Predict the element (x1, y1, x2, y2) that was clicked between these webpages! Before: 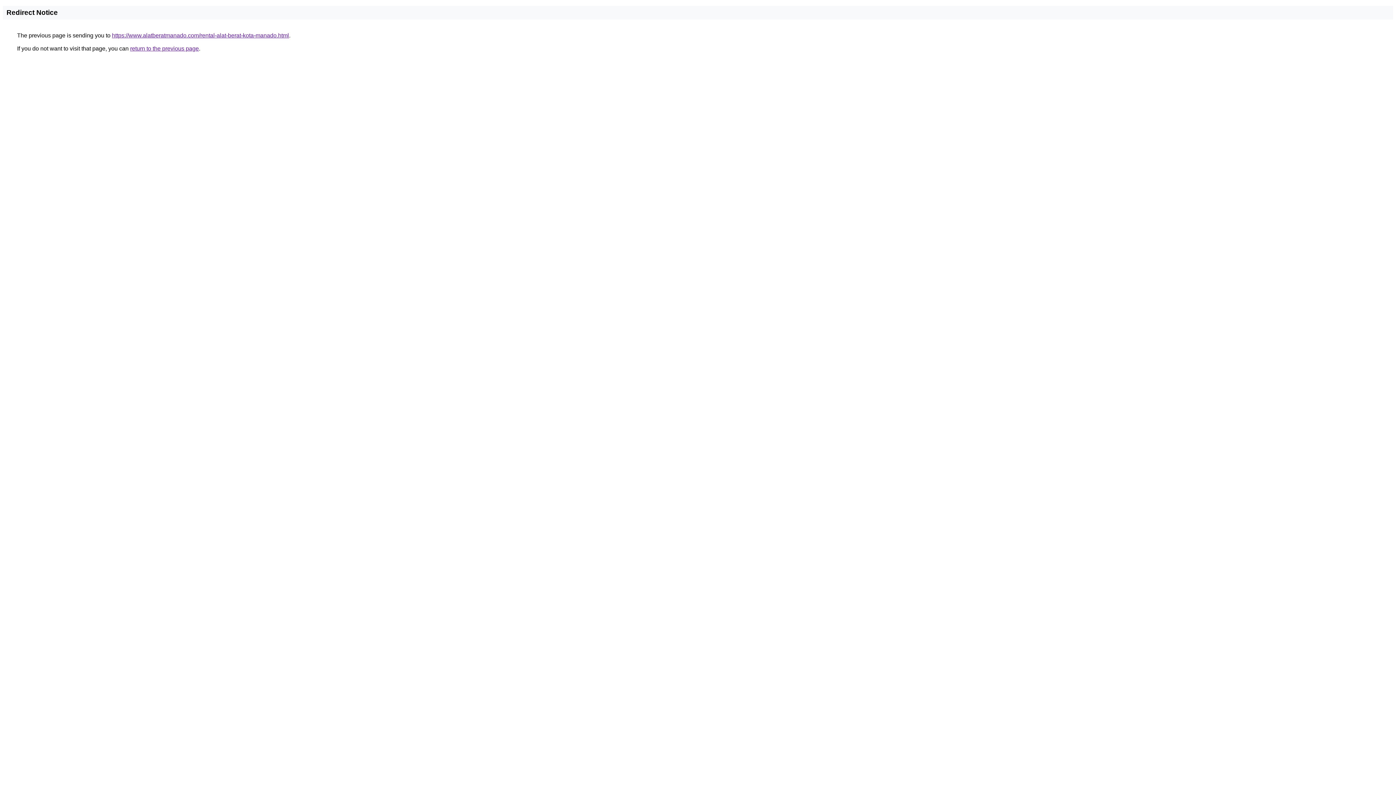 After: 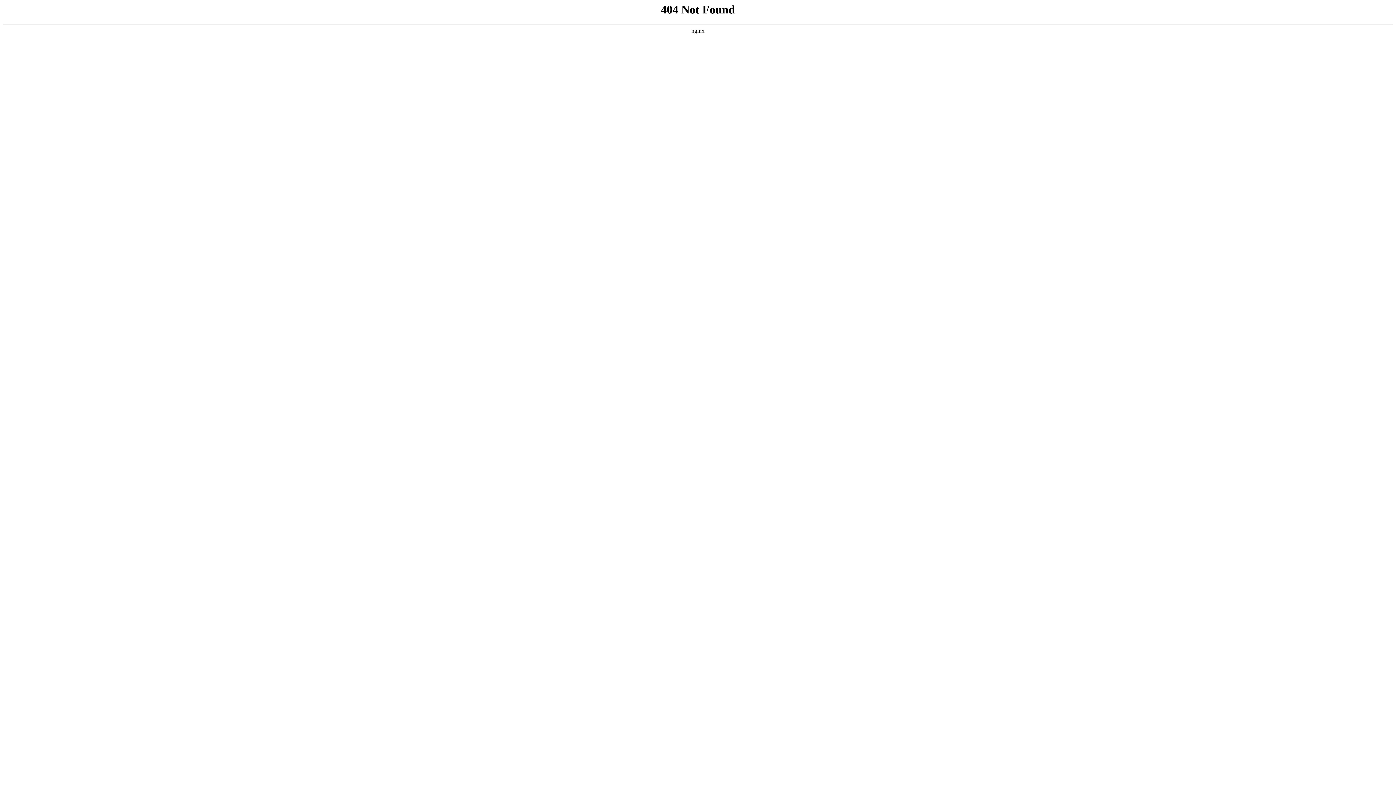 Action: bbox: (112, 32, 289, 38) label: https://www.alatberatmanado.com/rental-alat-berat-kota-manado.html